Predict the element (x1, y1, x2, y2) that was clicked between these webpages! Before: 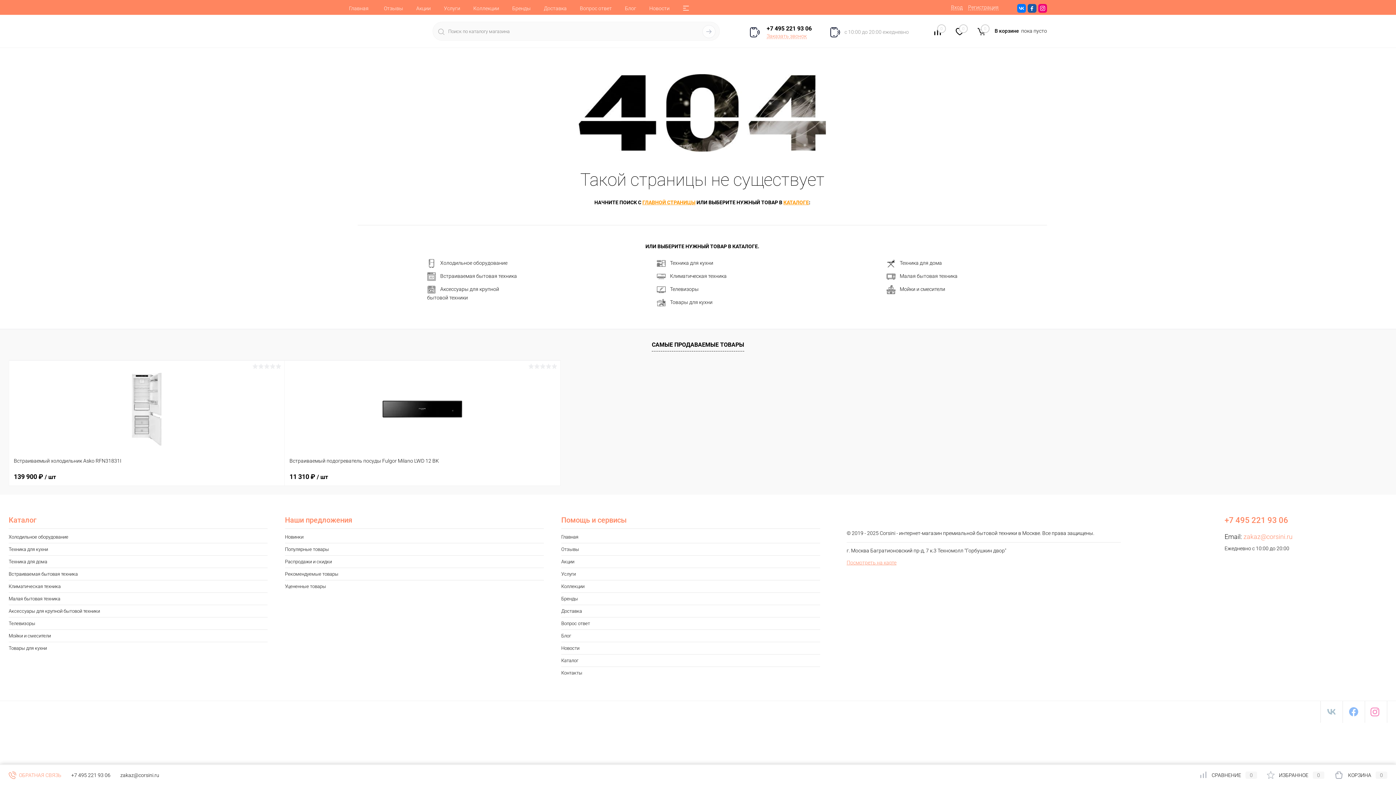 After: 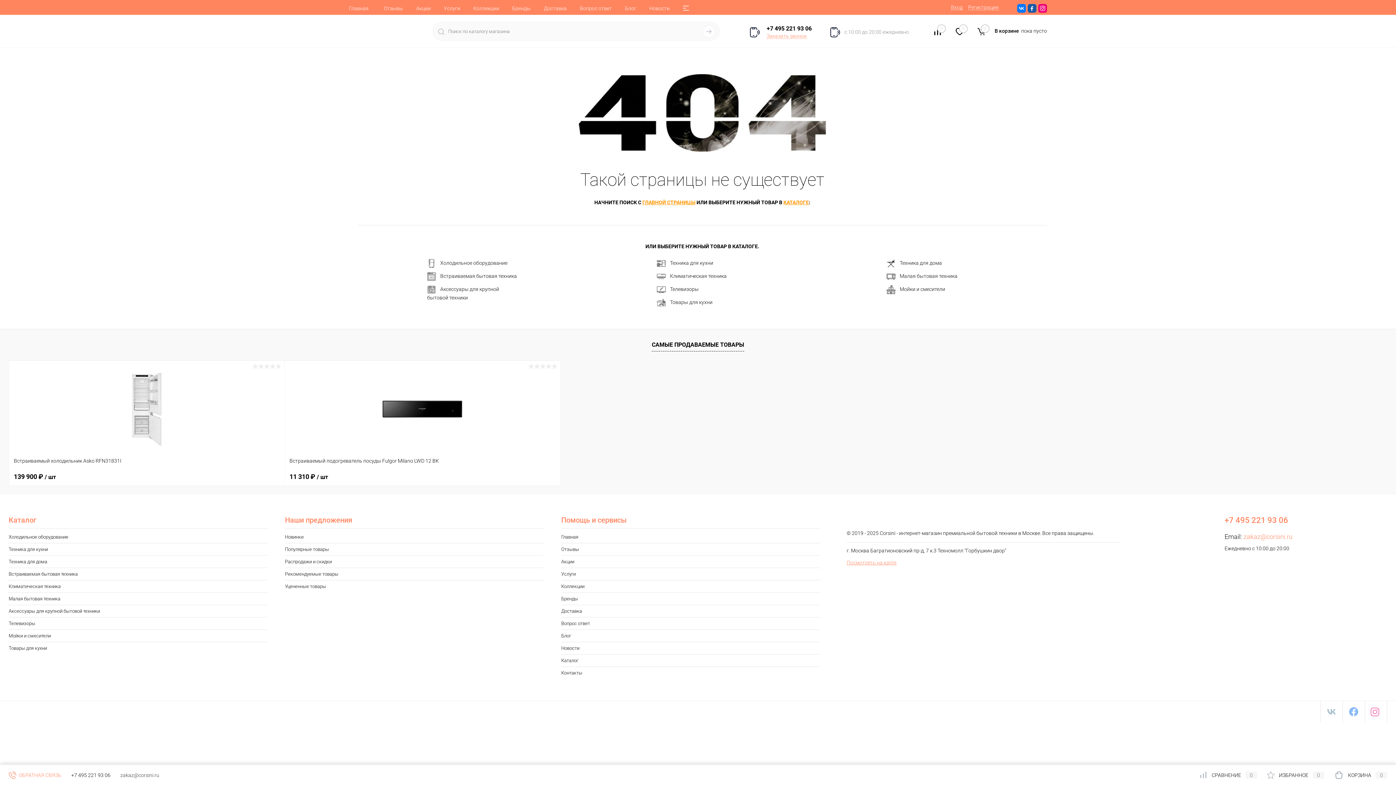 Action: label: zakaz@corsini.ru bbox: (120, 772, 159, 778)